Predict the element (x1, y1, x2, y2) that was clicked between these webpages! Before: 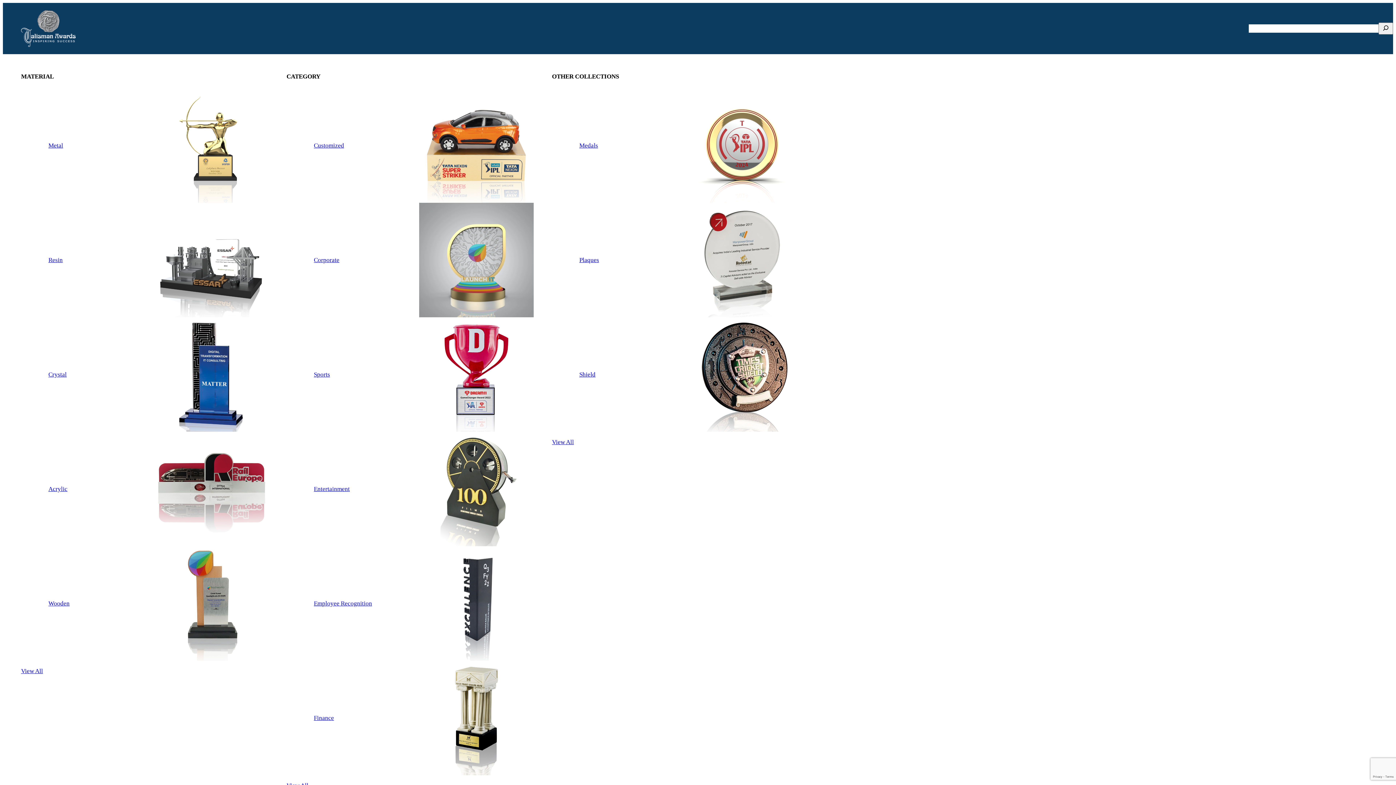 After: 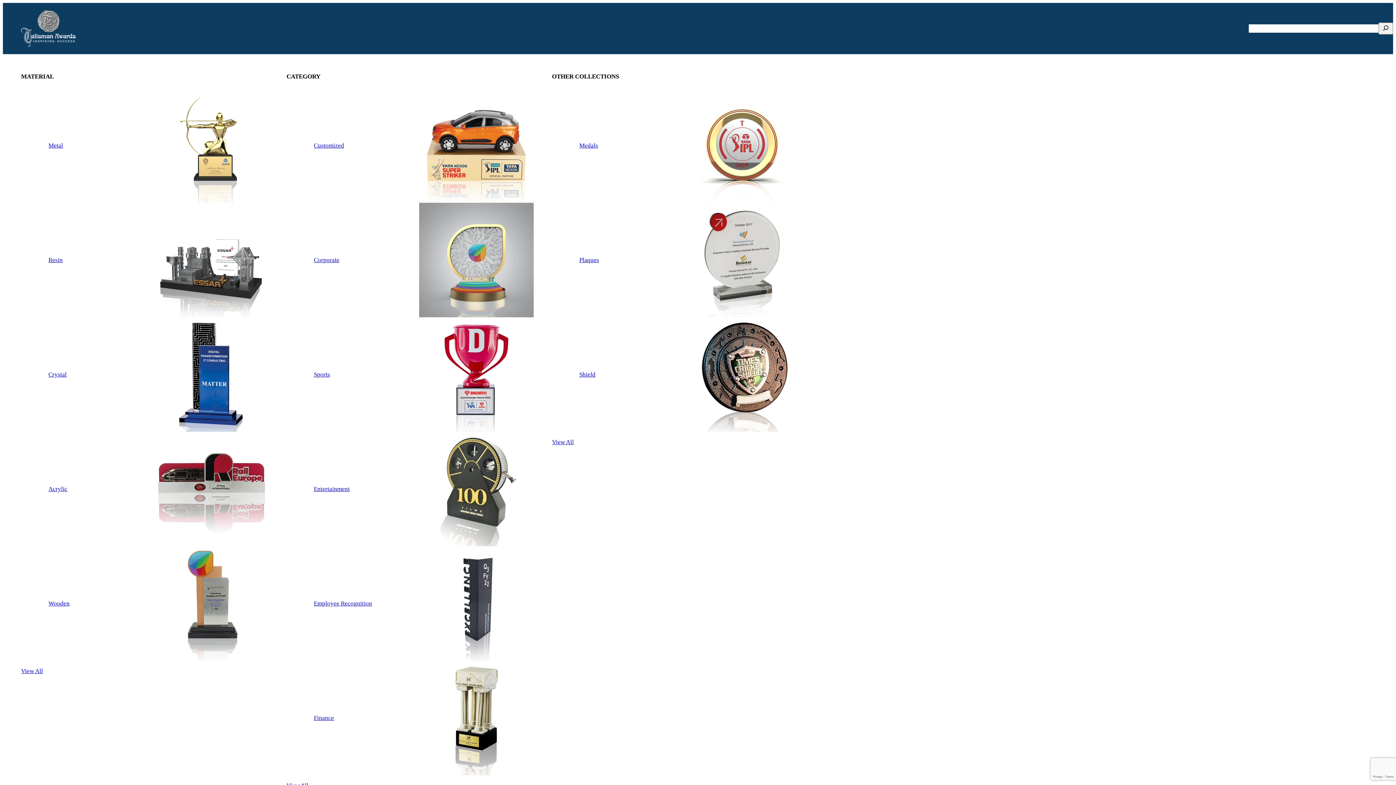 Action: bbox: (313, 371, 330, 378) label: Sports